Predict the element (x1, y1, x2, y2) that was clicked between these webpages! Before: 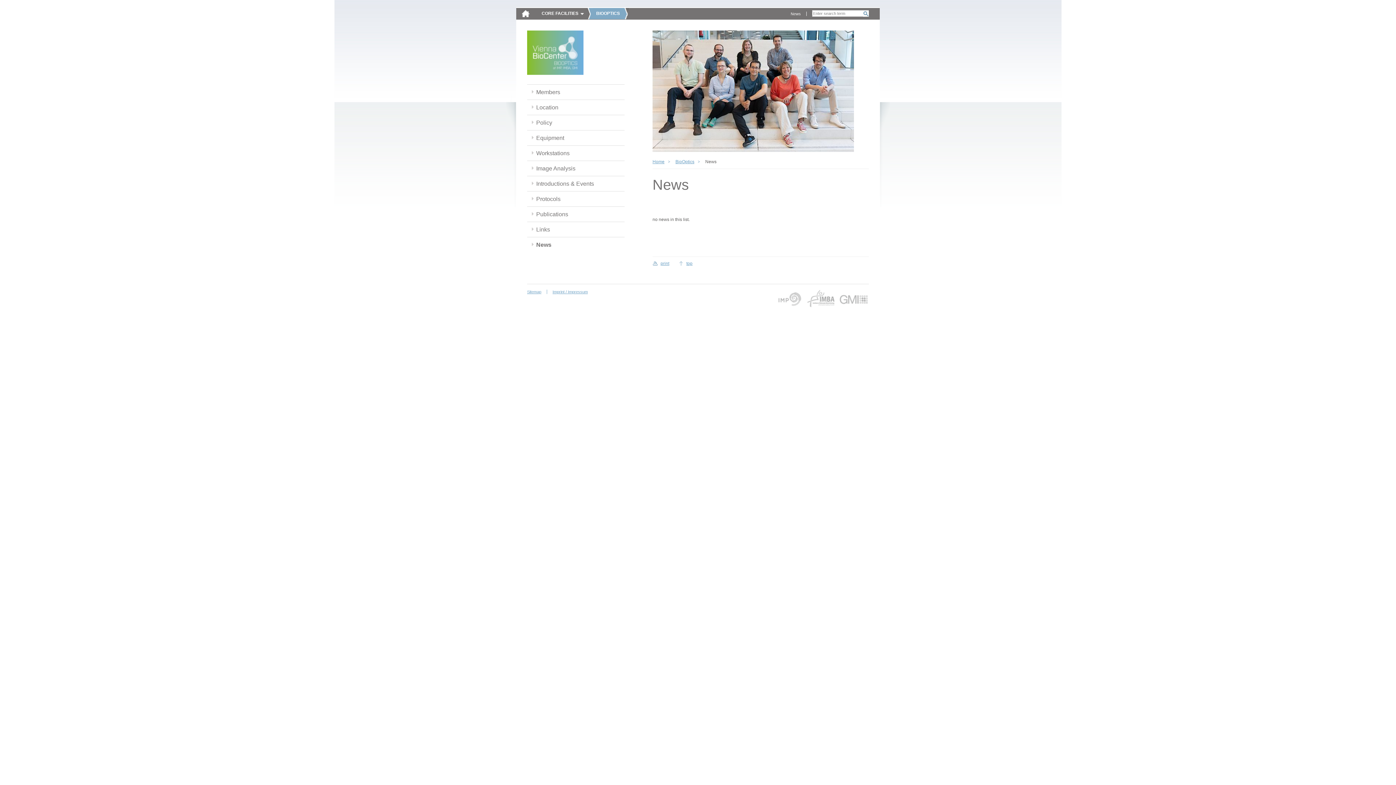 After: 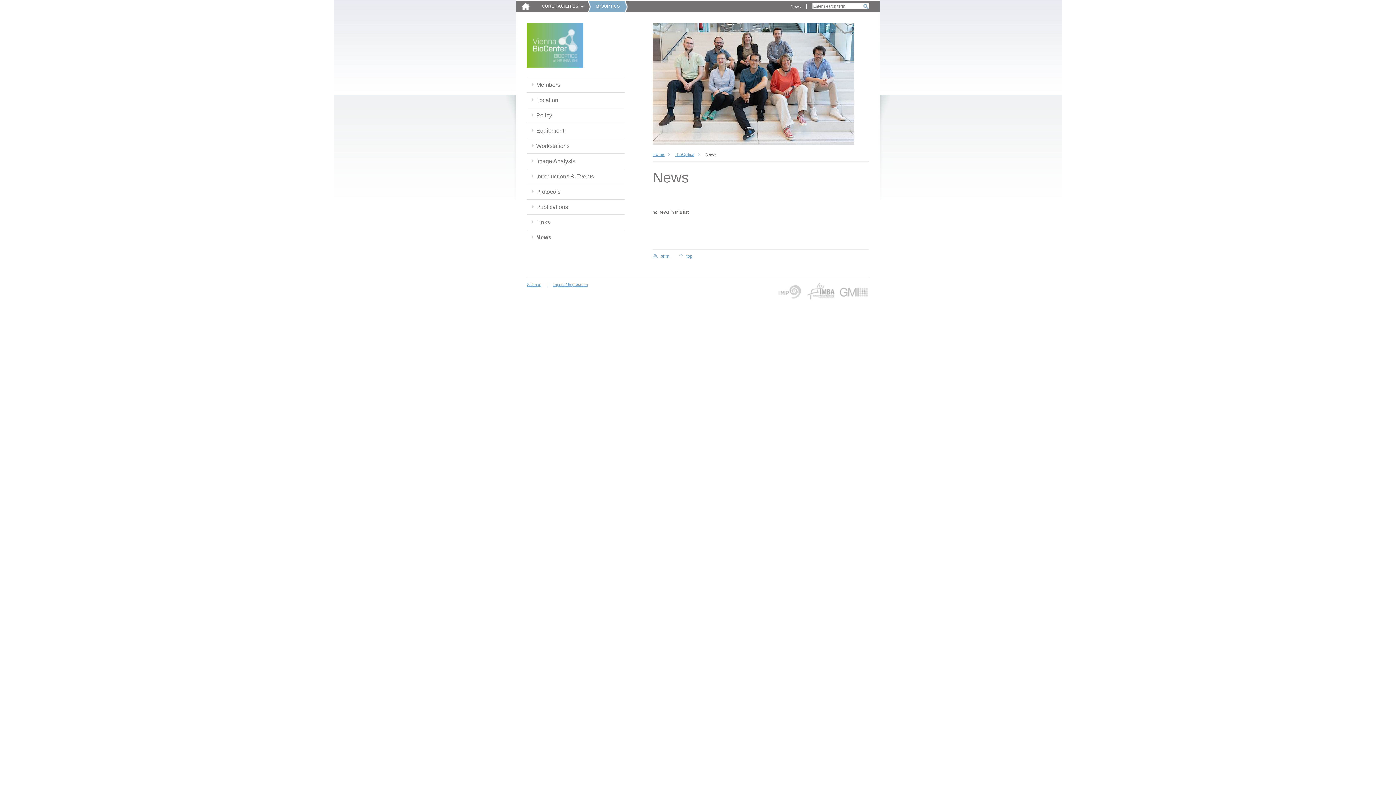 Action: label: top bbox: (678, 261, 692, 265)